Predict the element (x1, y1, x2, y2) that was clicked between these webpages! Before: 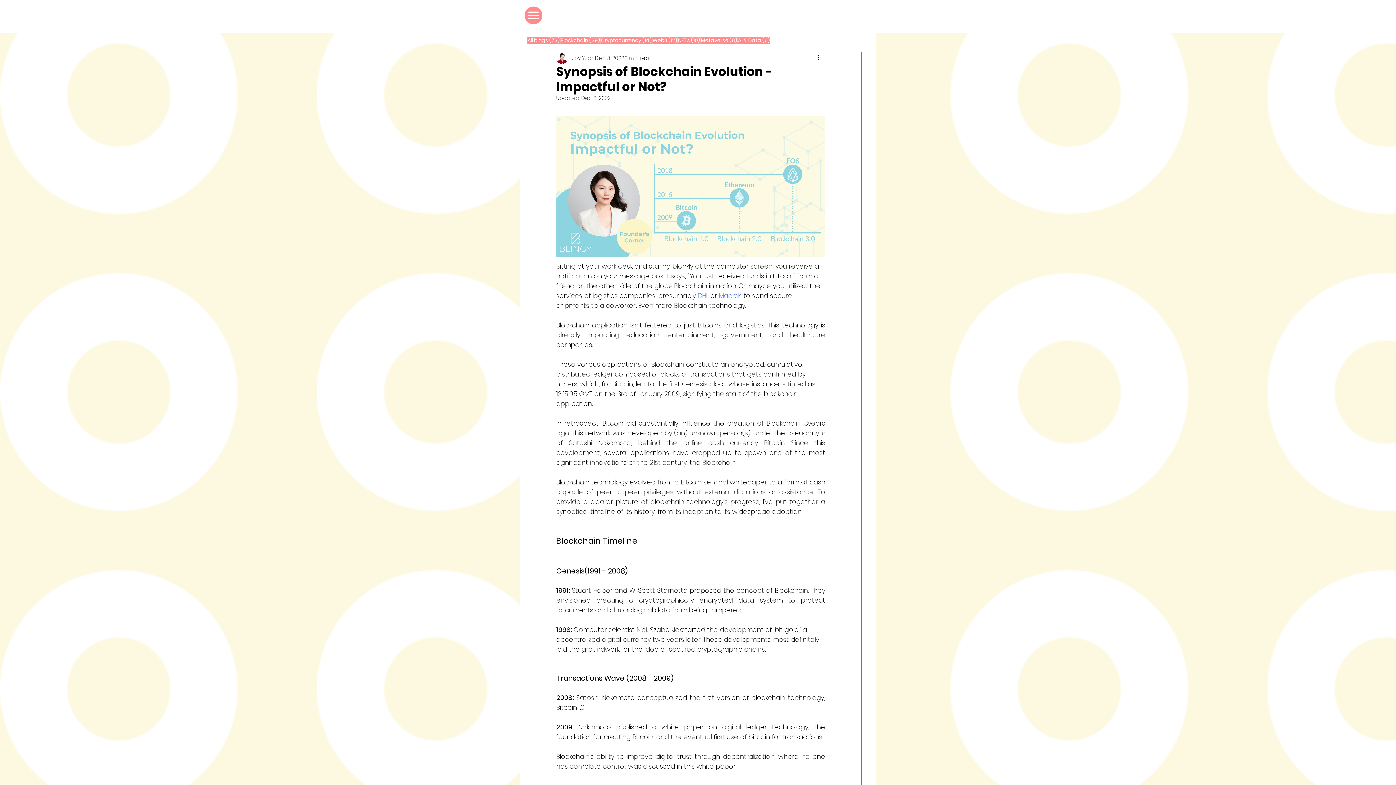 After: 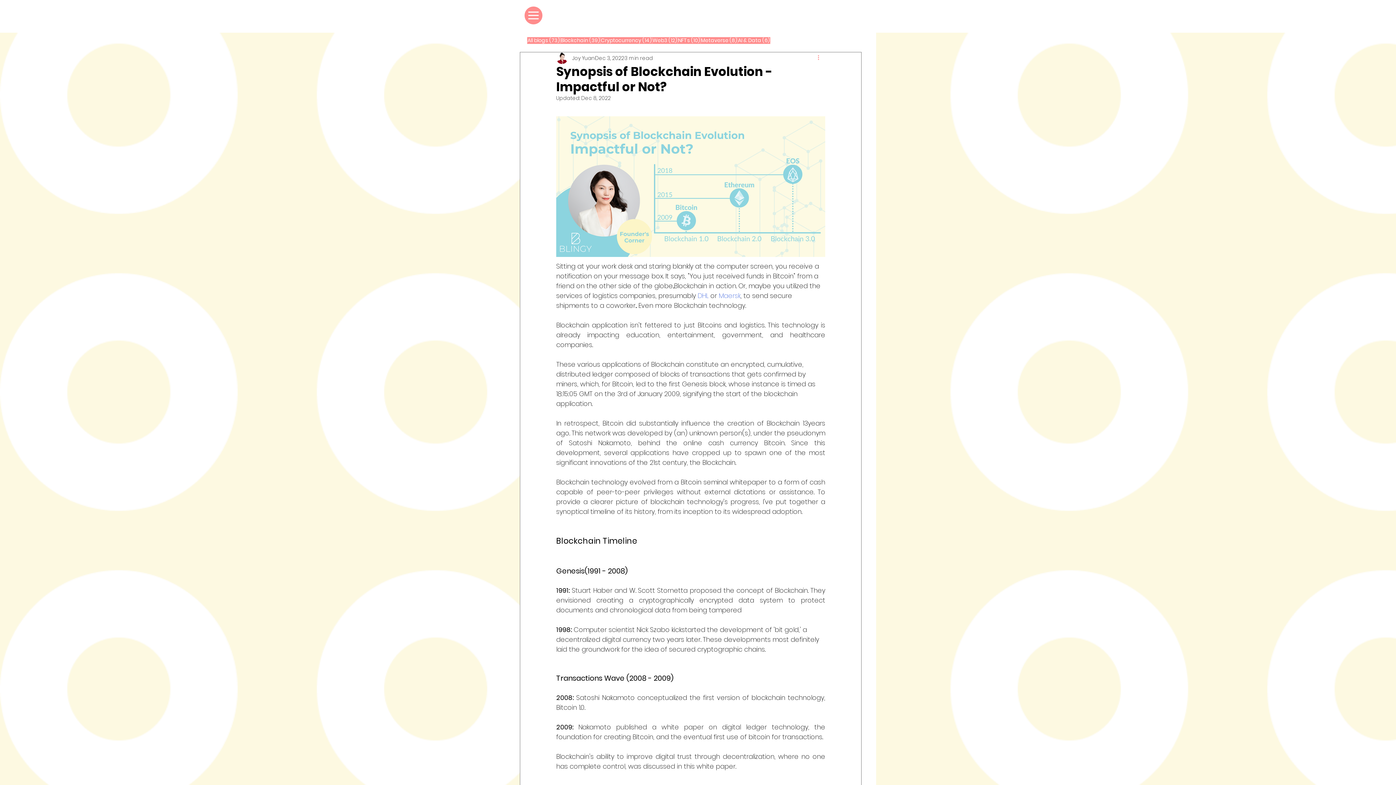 Action: bbox: (816, 53, 825, 62) label: More actions